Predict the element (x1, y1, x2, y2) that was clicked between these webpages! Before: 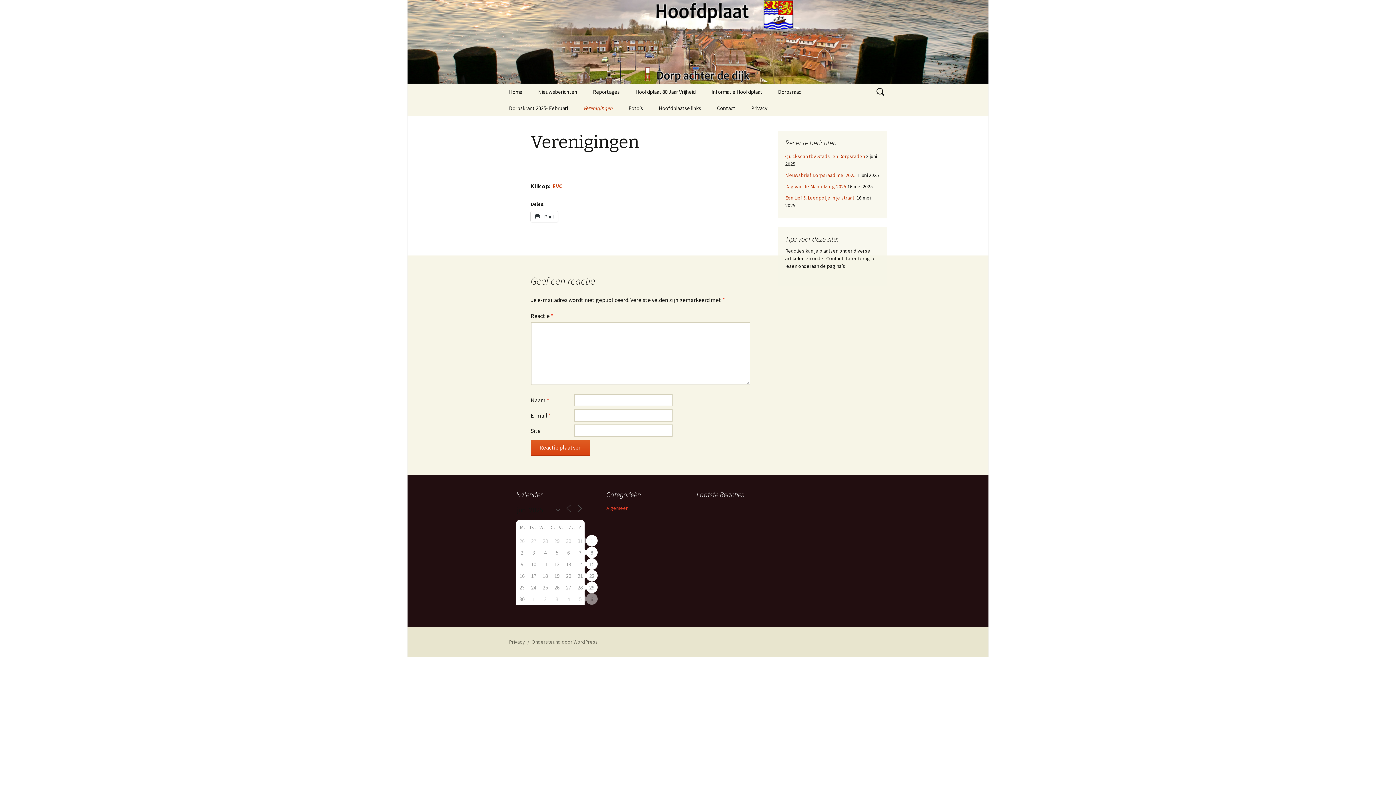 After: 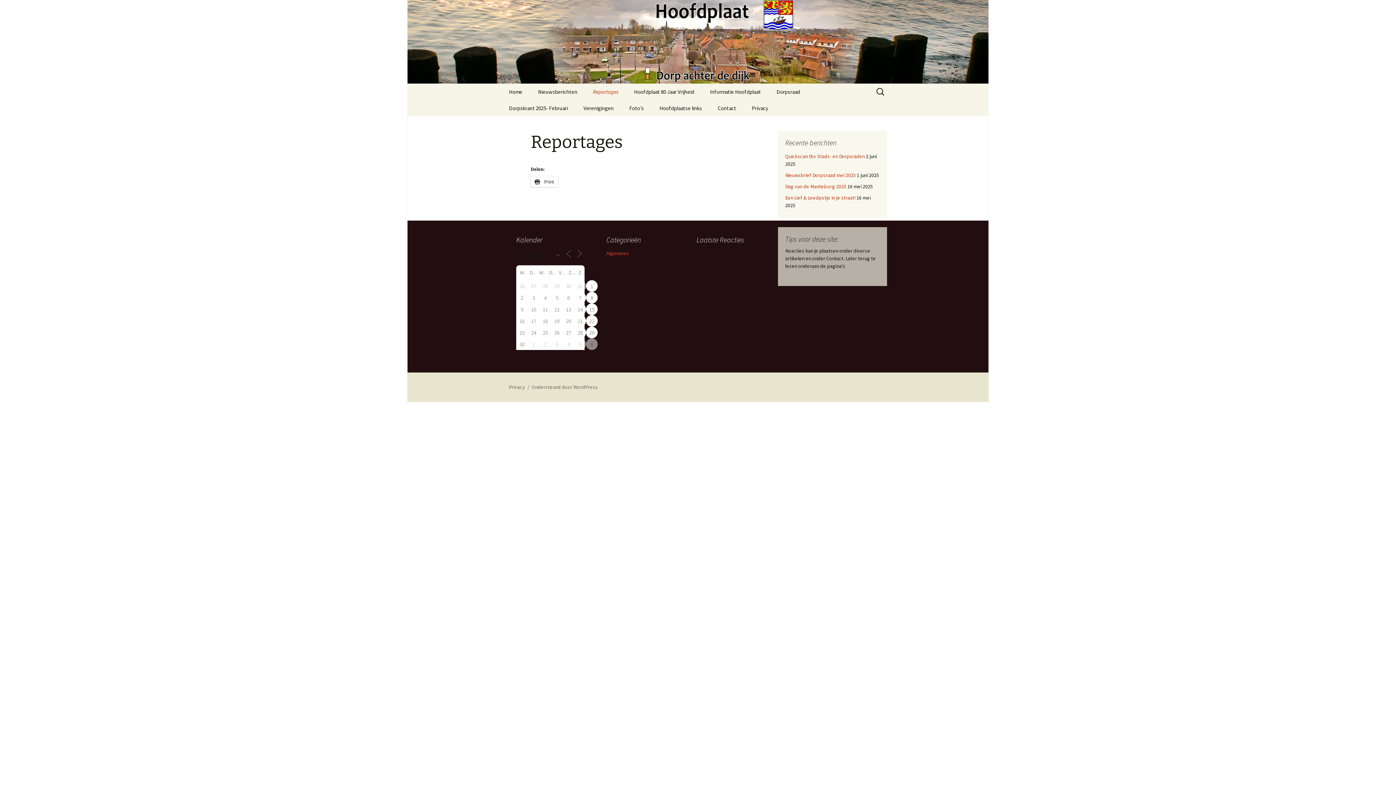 Action: label: Reportages bbox: (585, 83, 627, 100)